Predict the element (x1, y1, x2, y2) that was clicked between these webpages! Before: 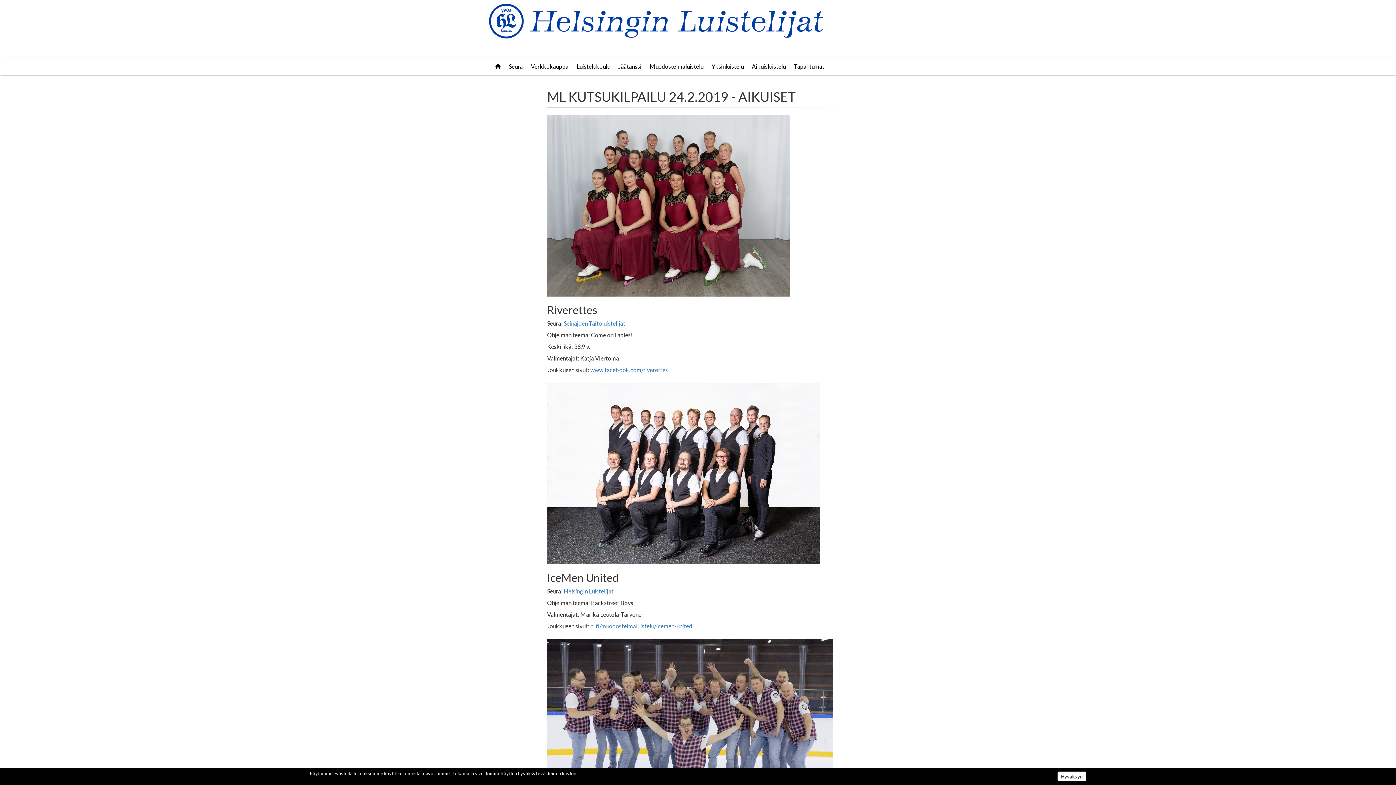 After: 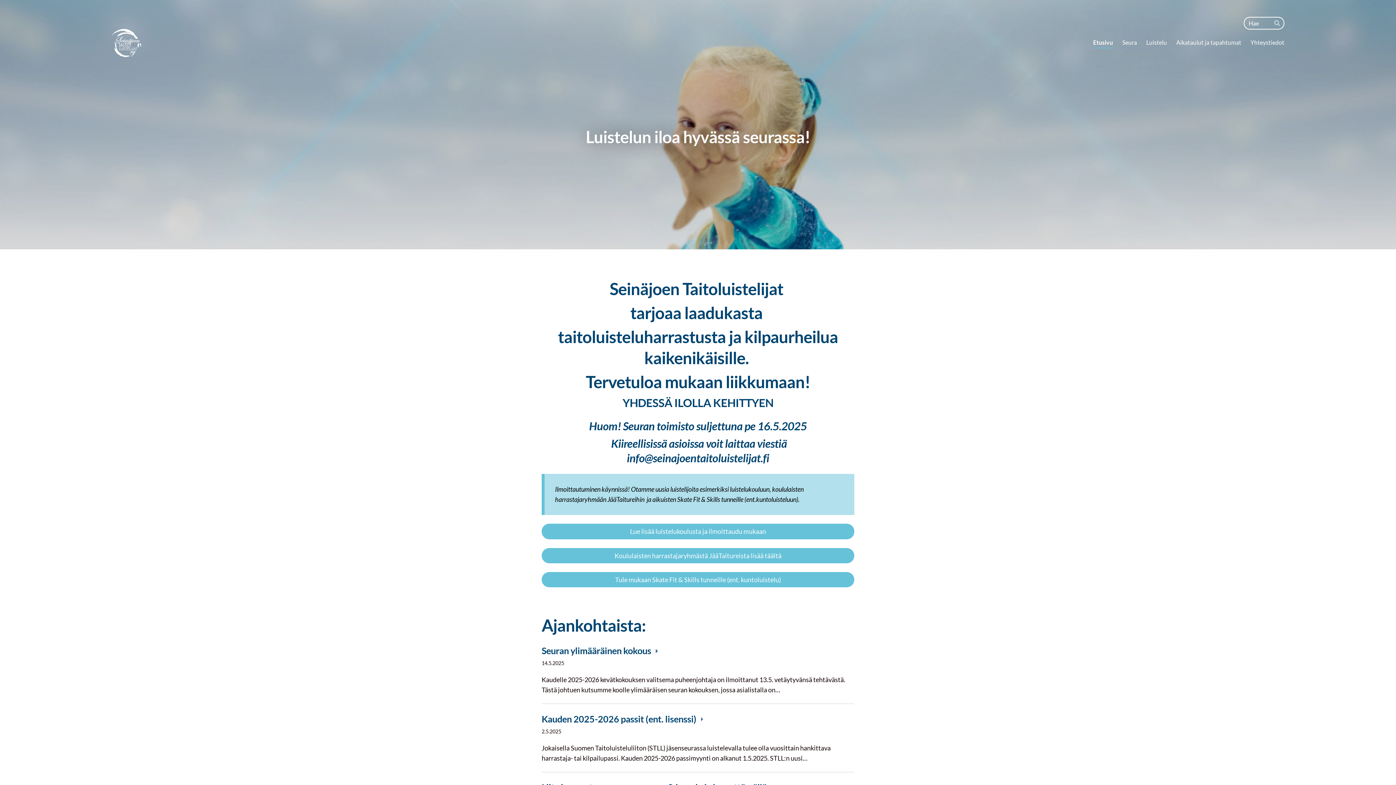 Action: label: Seinäjoen Taitoluistelijat bbox: (563, 320, 625, 326)